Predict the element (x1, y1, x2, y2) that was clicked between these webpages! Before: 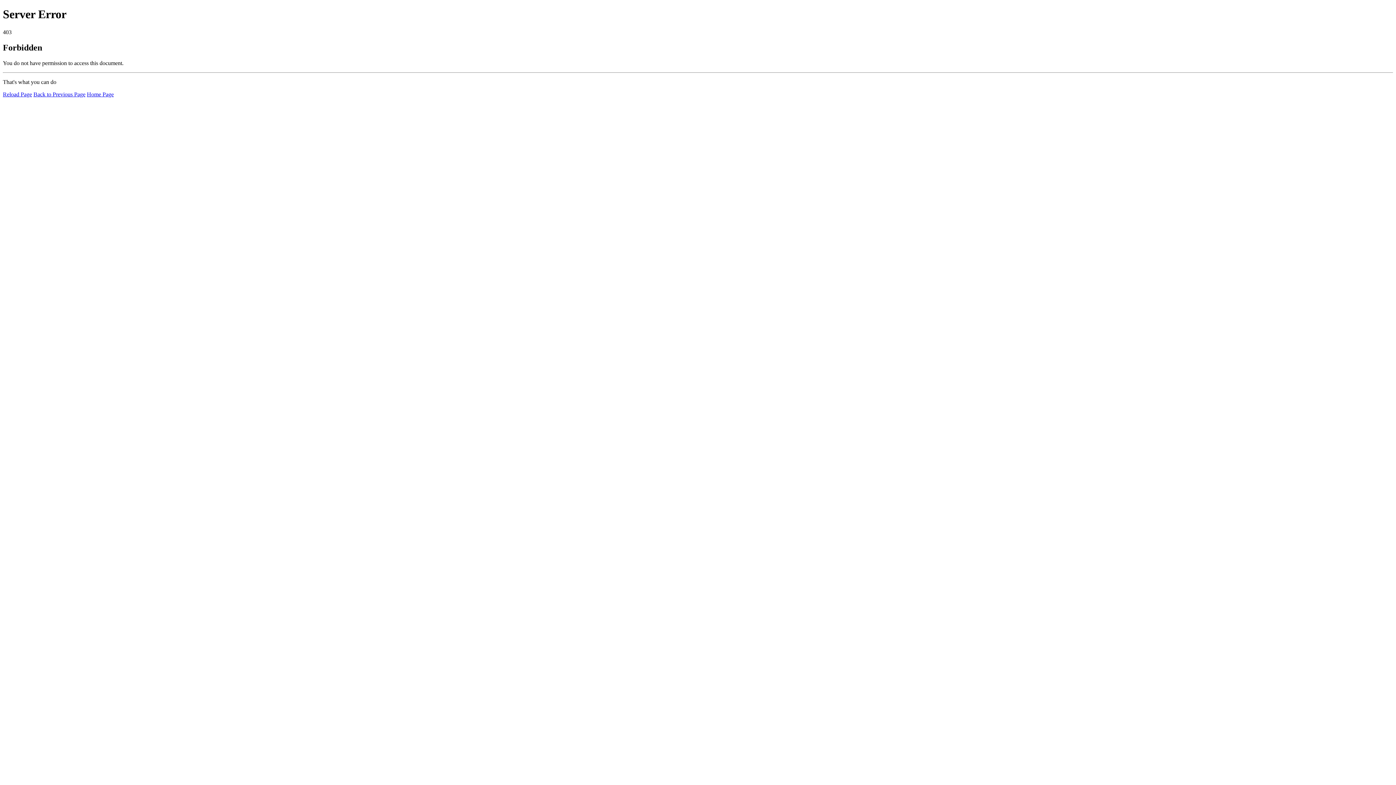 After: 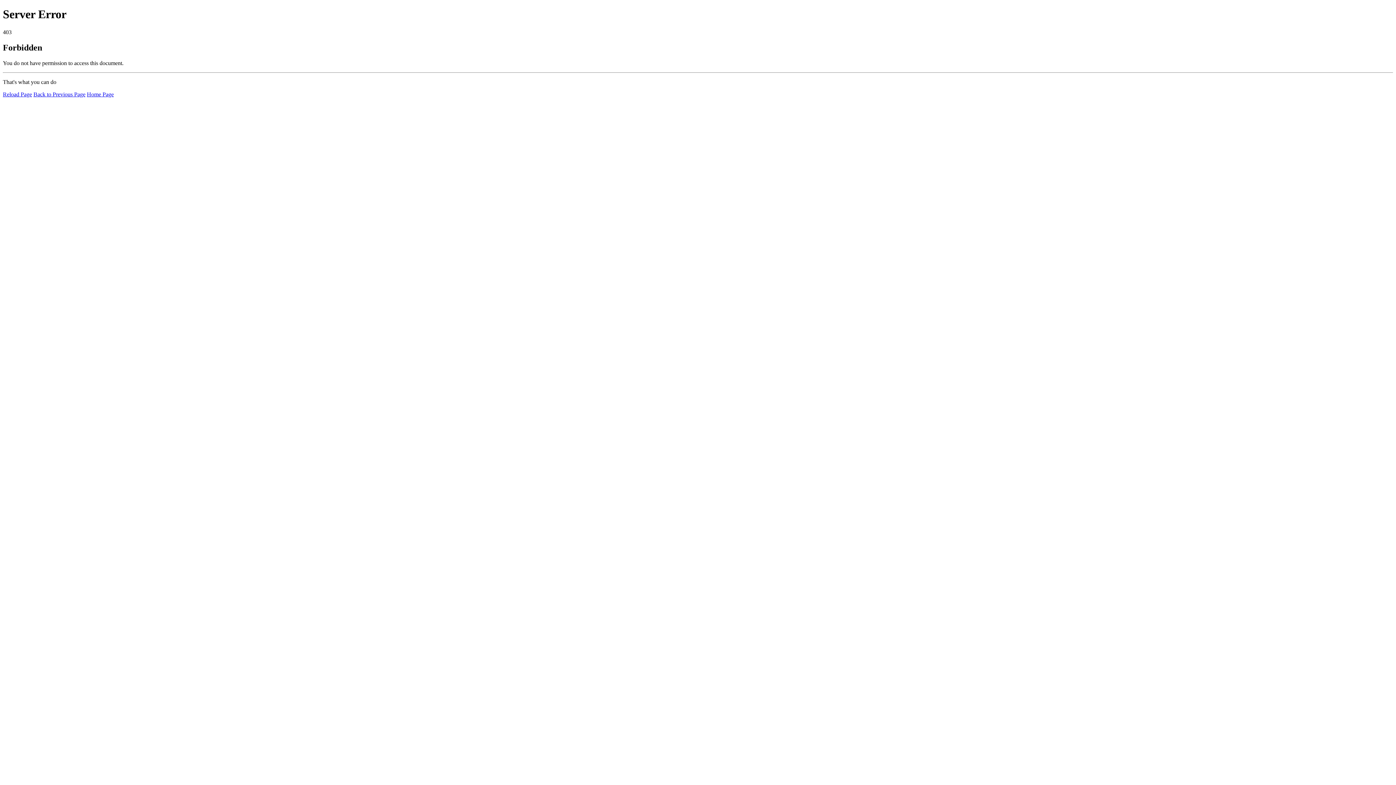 Action: label: Reload Page bbox: (2, 91, 32, 97)